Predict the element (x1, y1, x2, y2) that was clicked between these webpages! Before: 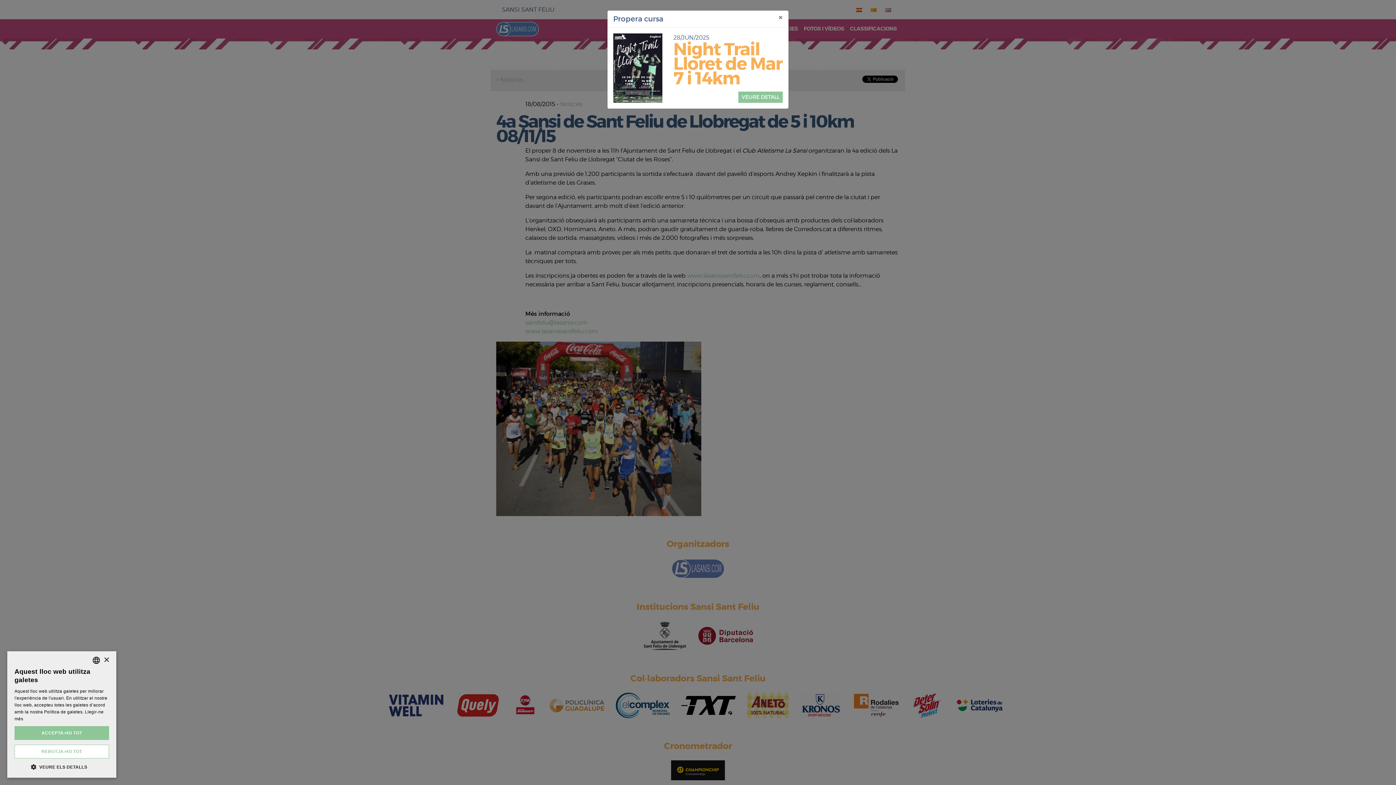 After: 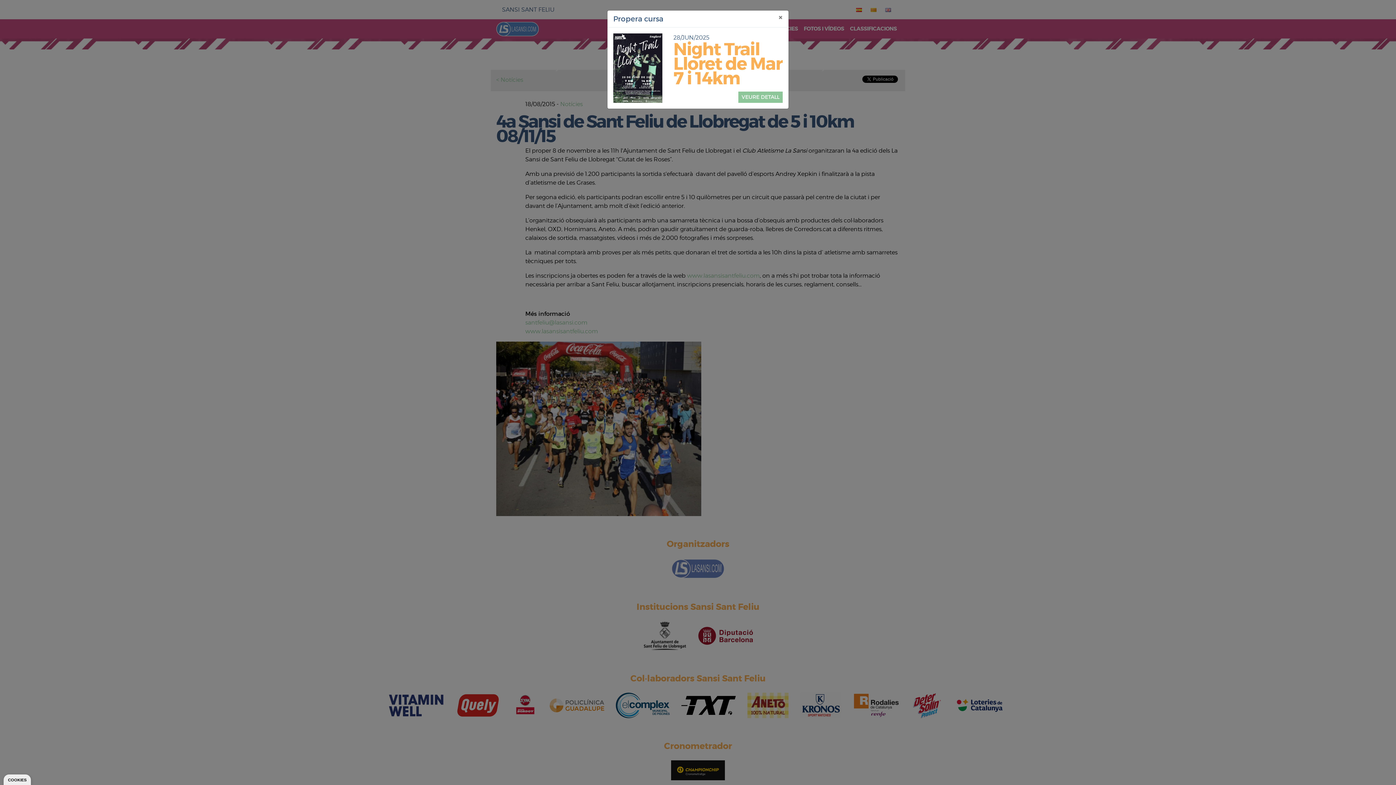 Action: label: ACCEPTA-HO TOT bbox: (14, 726, 109, 740)